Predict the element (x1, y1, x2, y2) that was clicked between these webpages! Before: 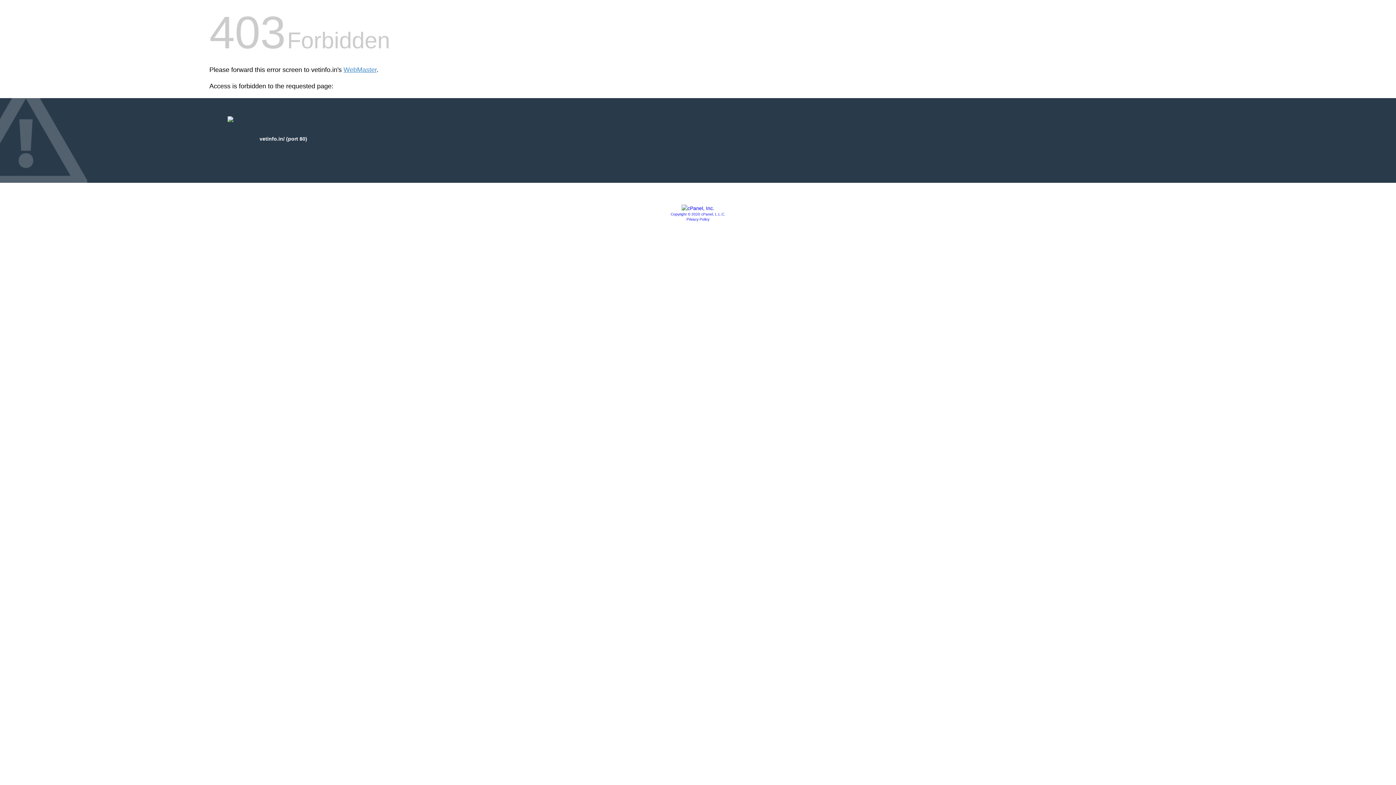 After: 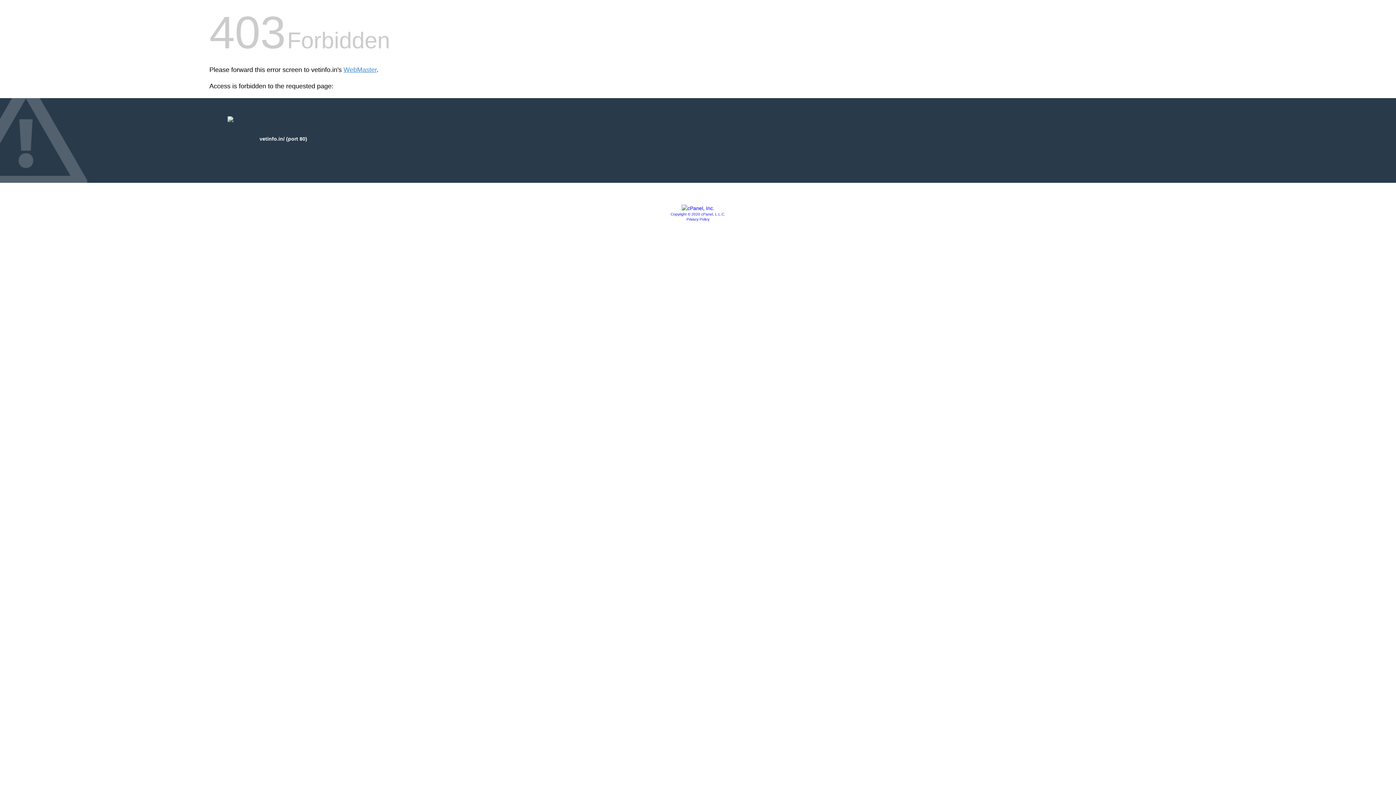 Action: bbox: (686, 217, 709, 221) label: Privacy Policy